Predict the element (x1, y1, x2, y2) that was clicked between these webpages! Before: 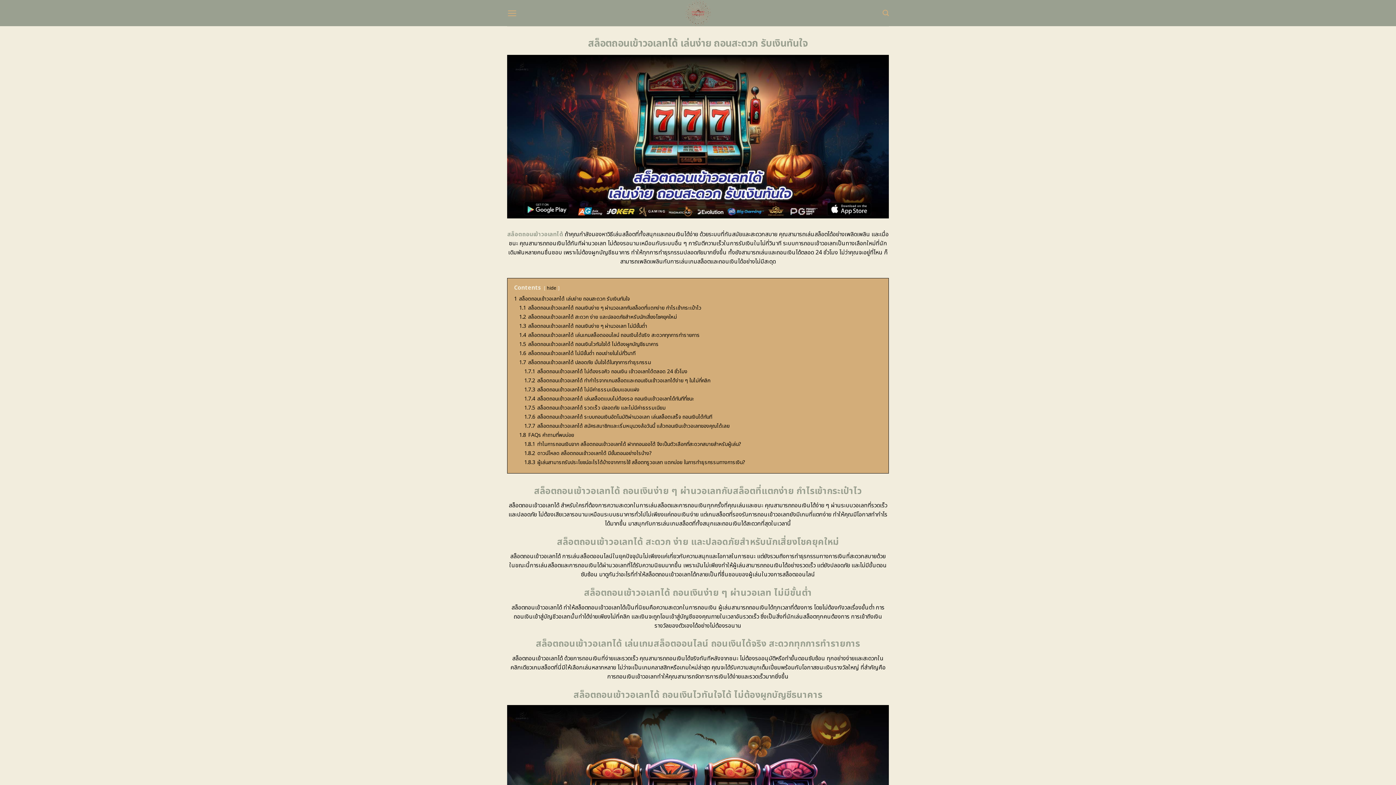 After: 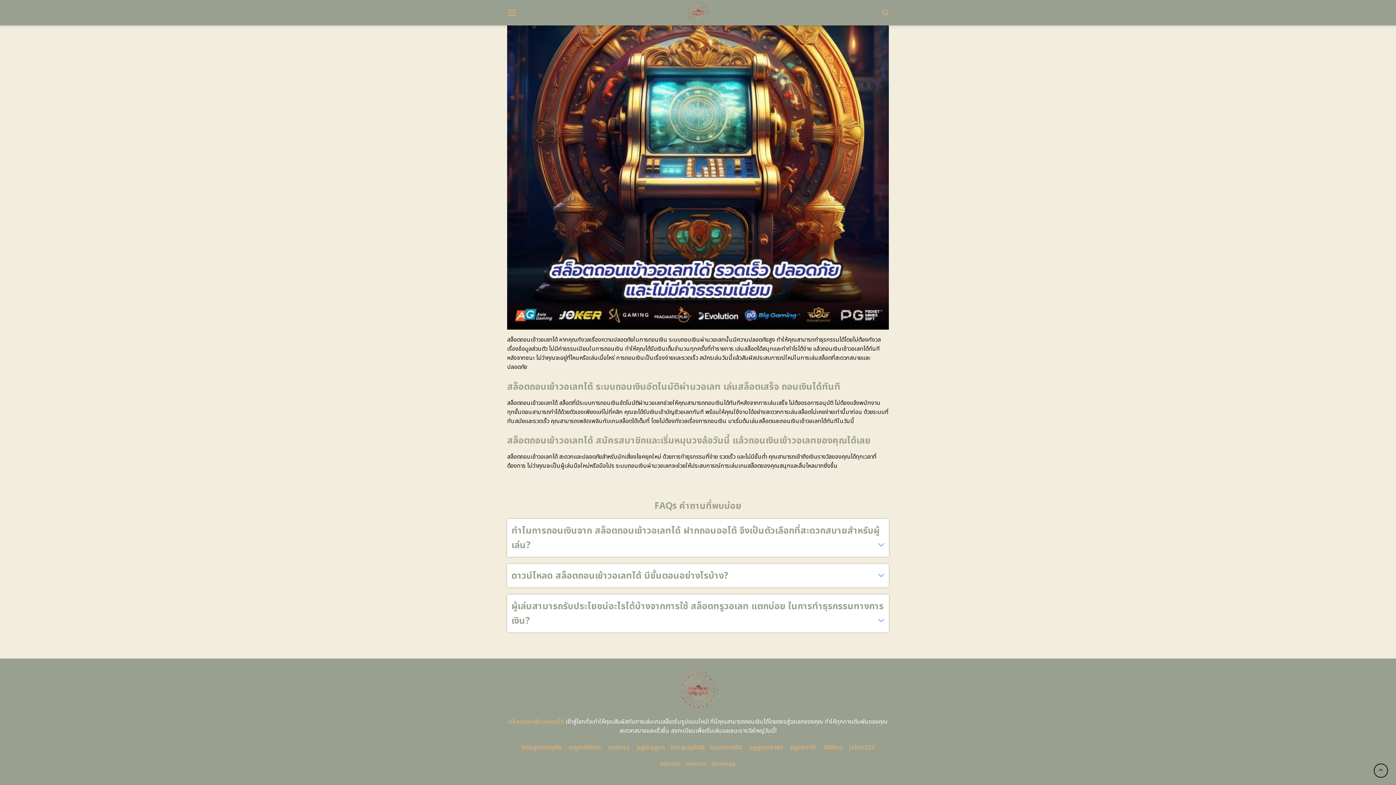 Action: label: 1.7.7 สล็อตถอนเข้าวอเลทได้ สมัครสมาชิกและเริ่มหมุนวงล้อวันนี้ แล้วถอนเงินเข้าวอเลทของคุณได้เลย bbox: (524, 422, 729, 430)